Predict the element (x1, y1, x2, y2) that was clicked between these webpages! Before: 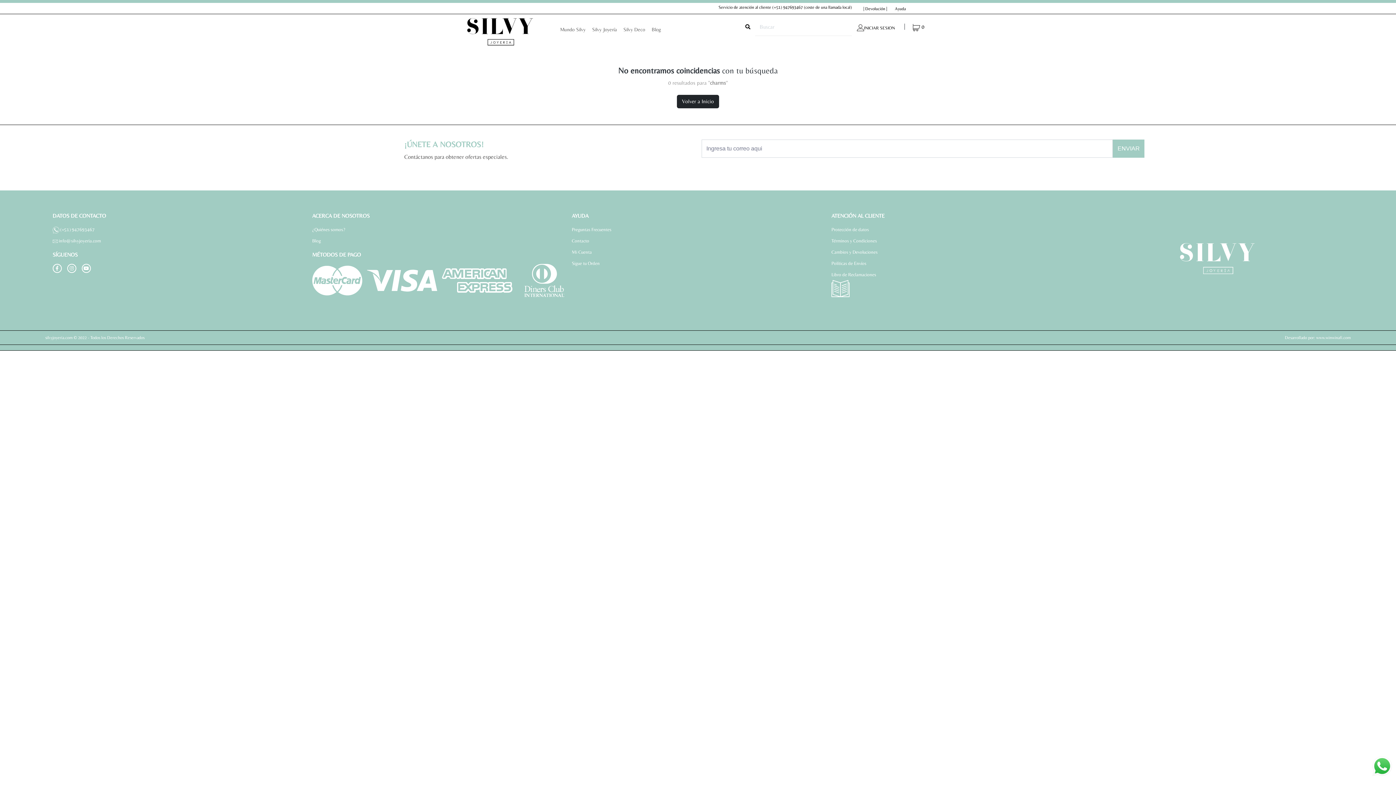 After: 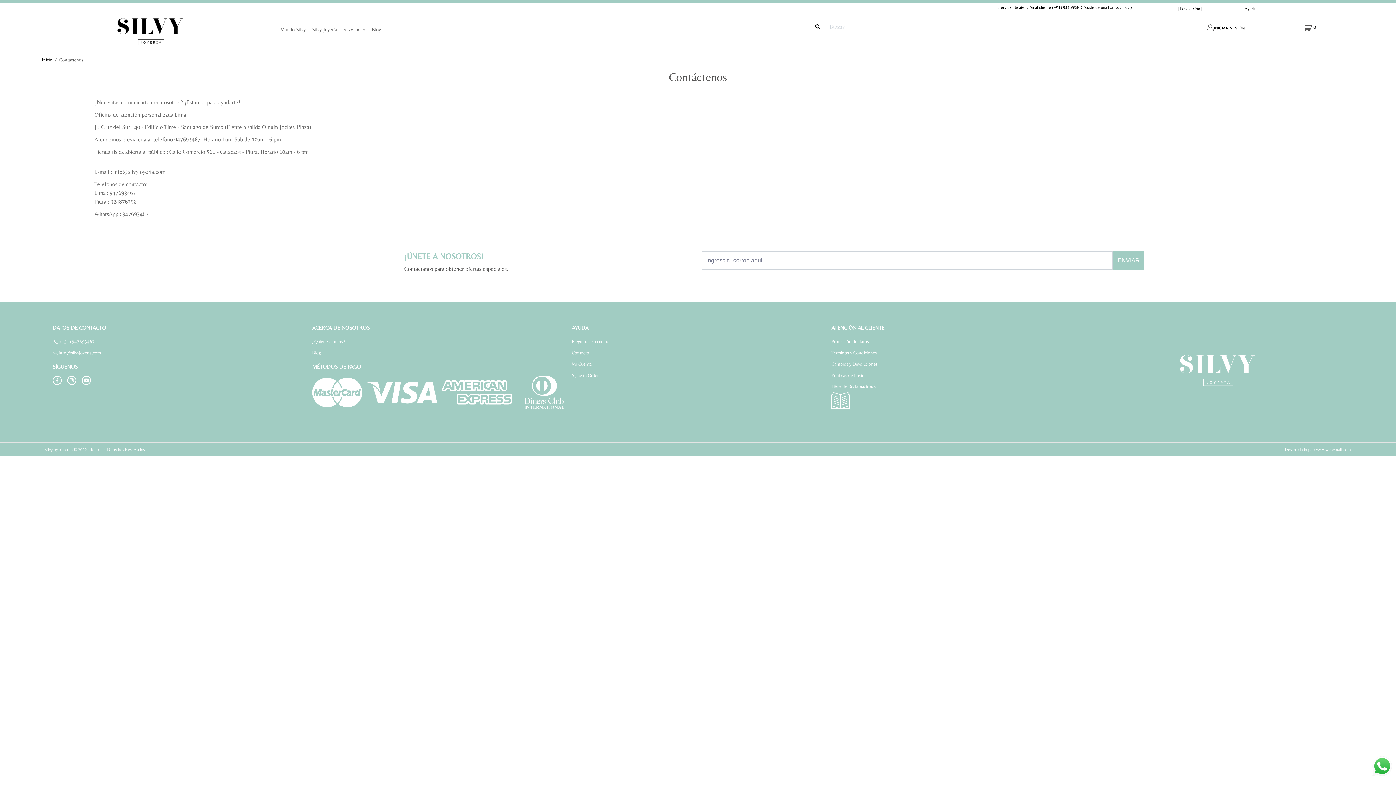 Action: bbox: (571, 238, 589, 243) label: Contacto